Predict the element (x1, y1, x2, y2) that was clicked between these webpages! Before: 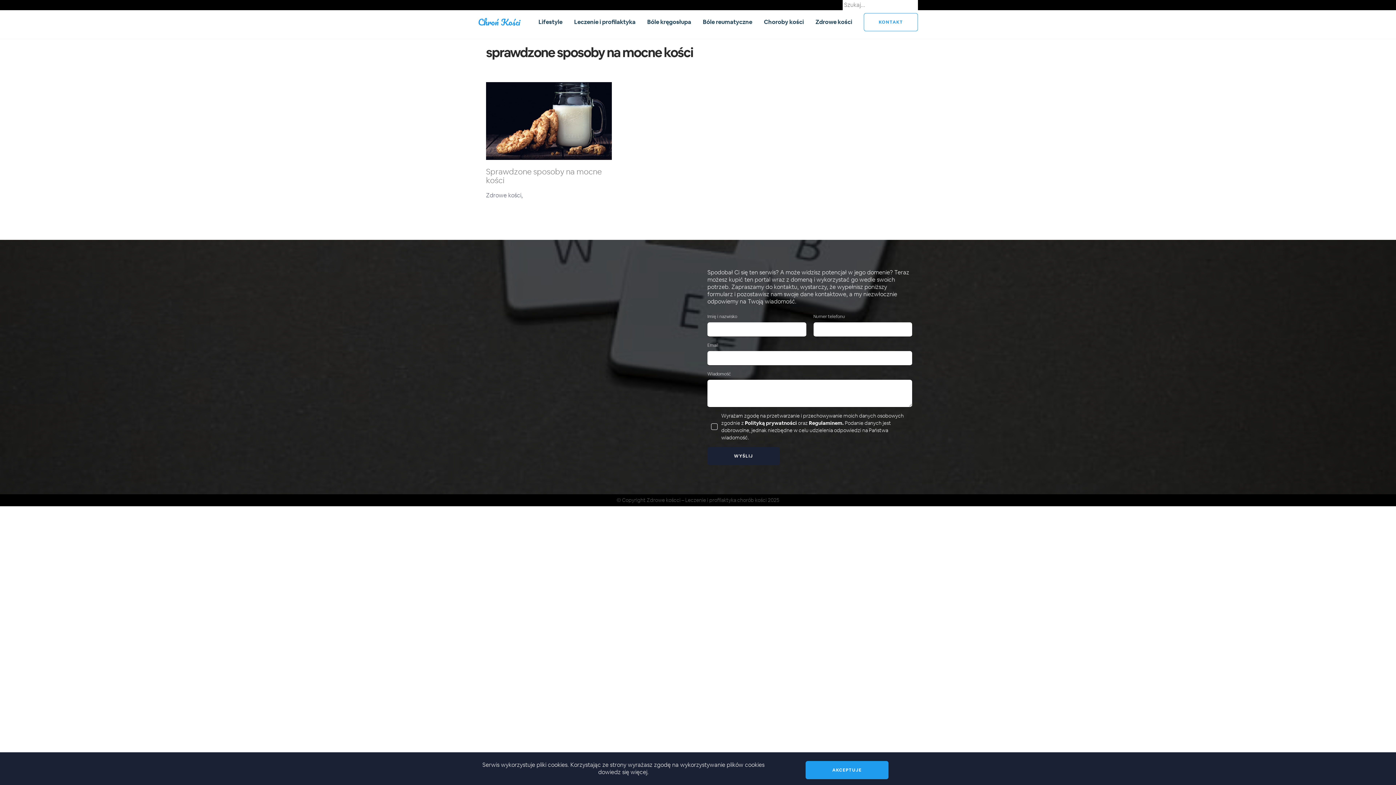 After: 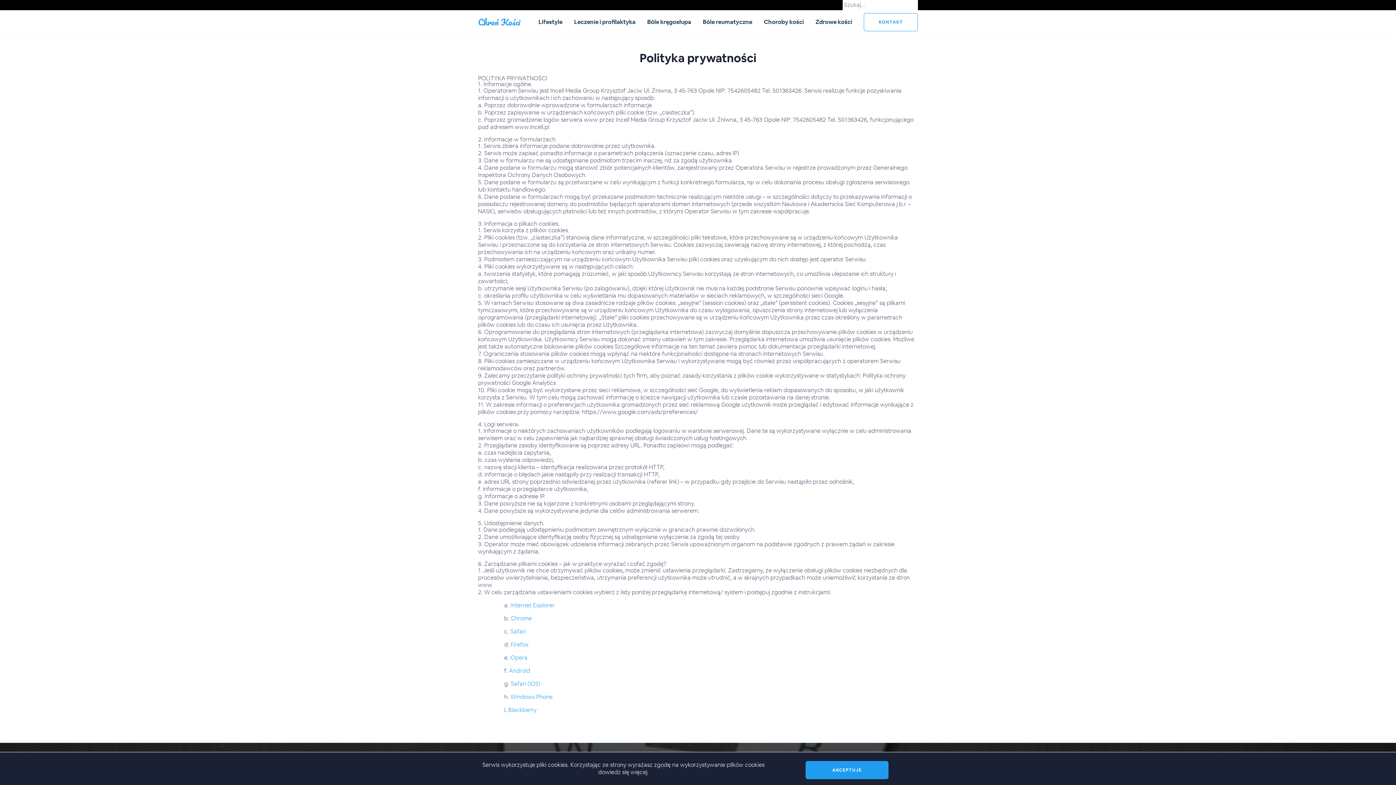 Action: label: Polityką prywatności bbox: (745, 419, 797, 426)